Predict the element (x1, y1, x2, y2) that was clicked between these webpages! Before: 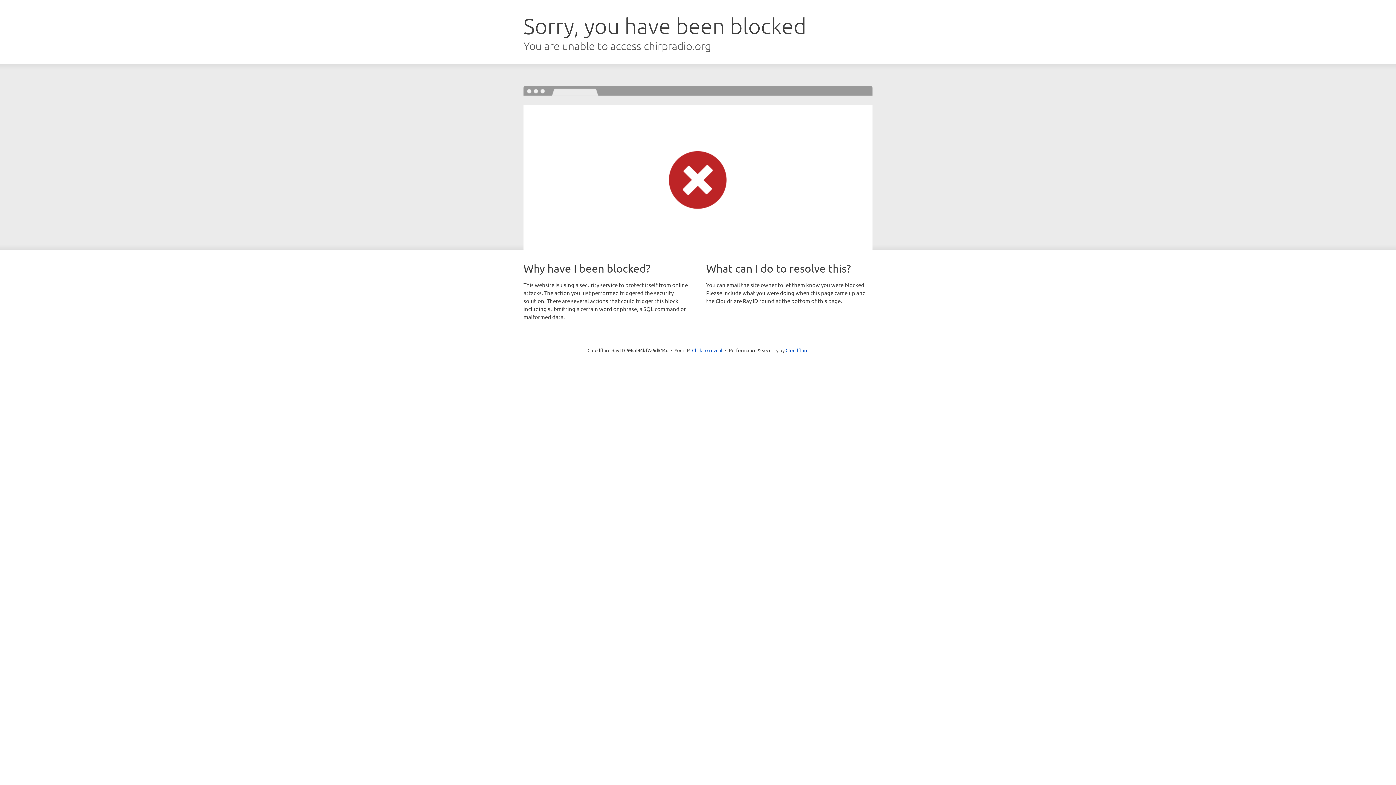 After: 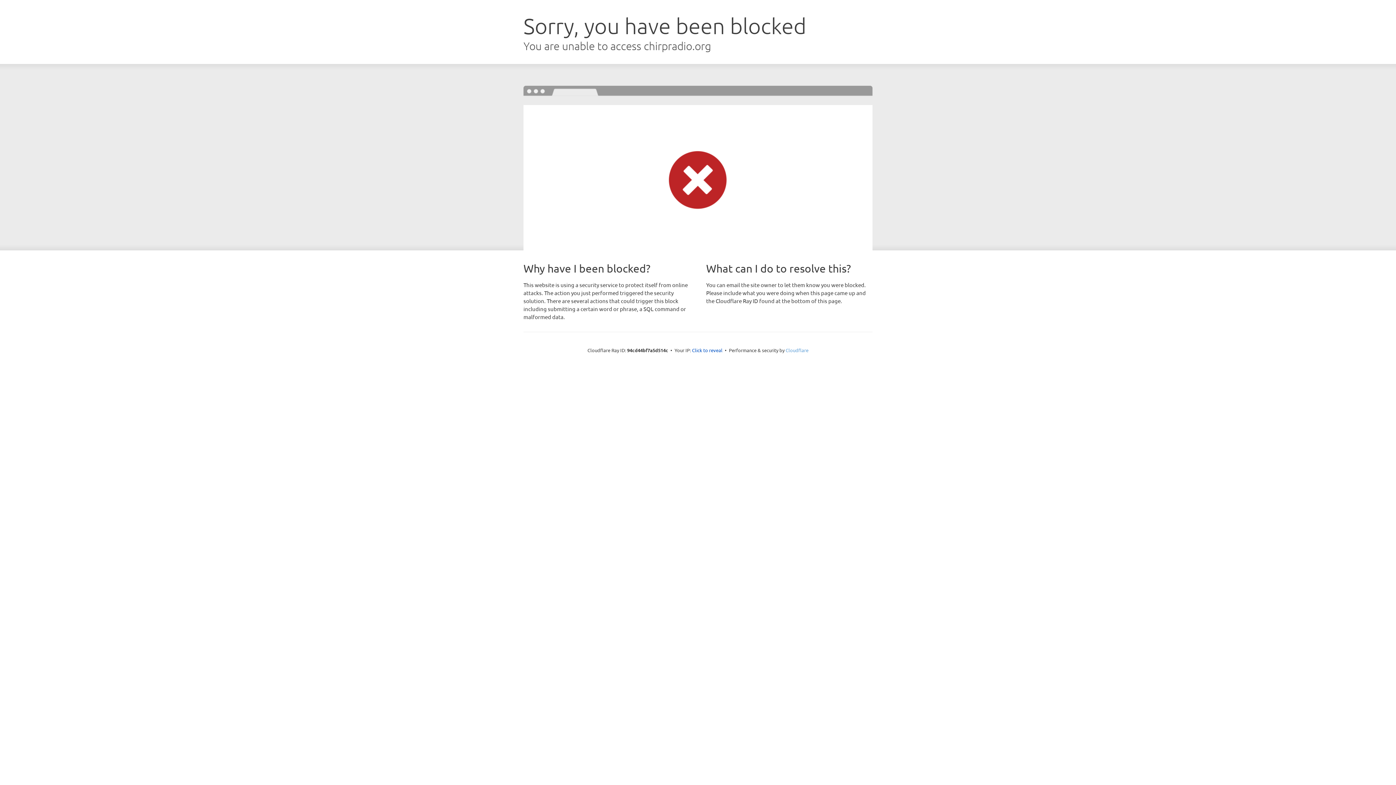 Action: bbox: (785, 347, 808, 353) label: Cloudflare